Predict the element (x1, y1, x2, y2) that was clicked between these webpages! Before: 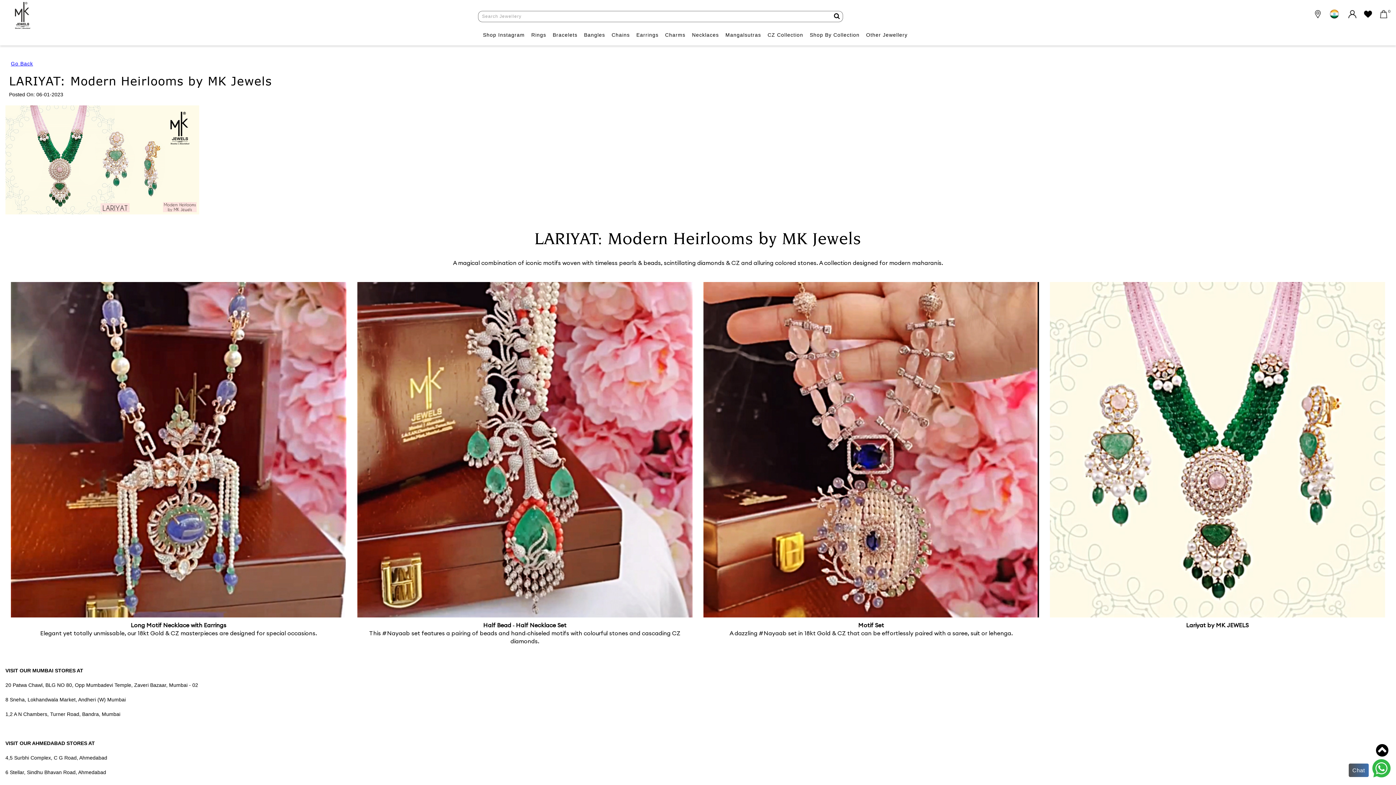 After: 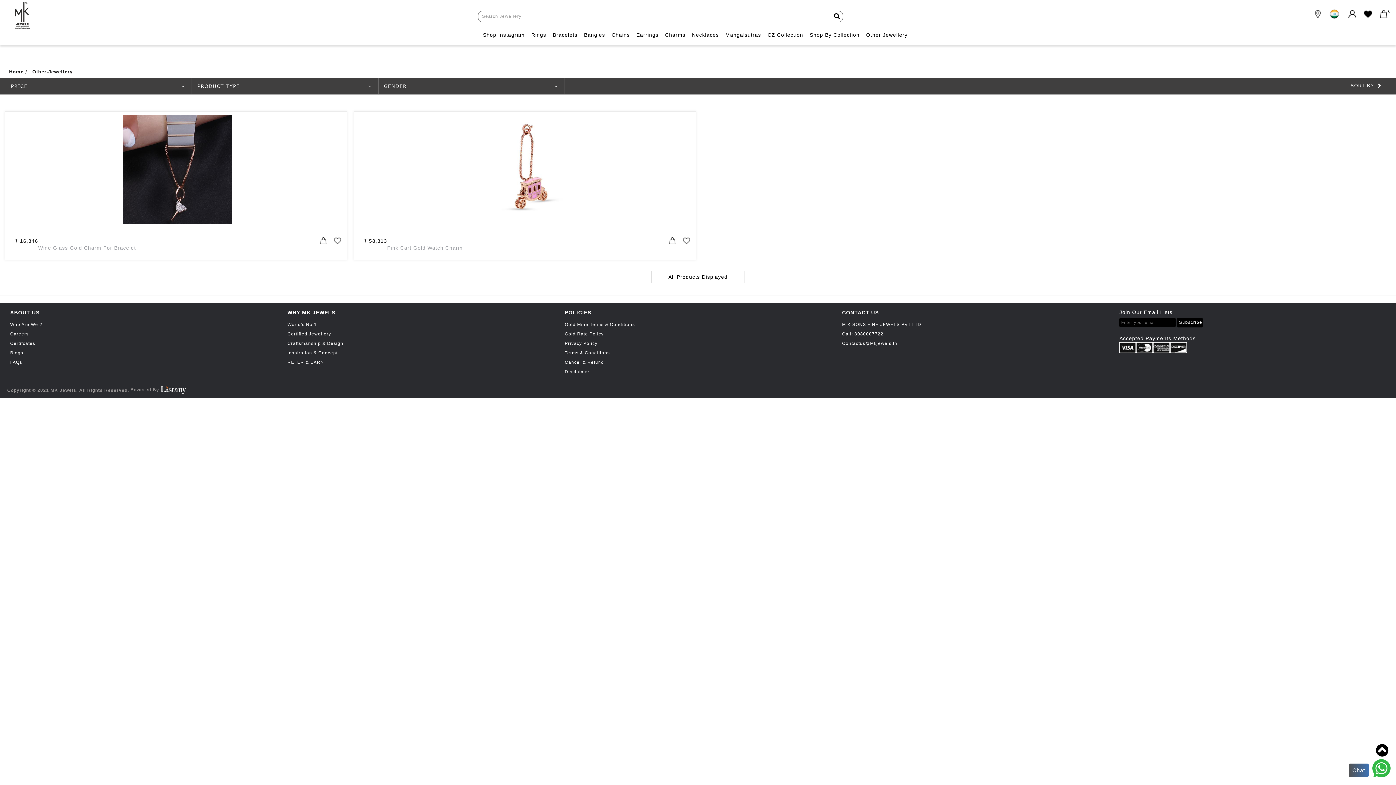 Action: bbox: (863, 28, 910, 41) label: Other Jewellery